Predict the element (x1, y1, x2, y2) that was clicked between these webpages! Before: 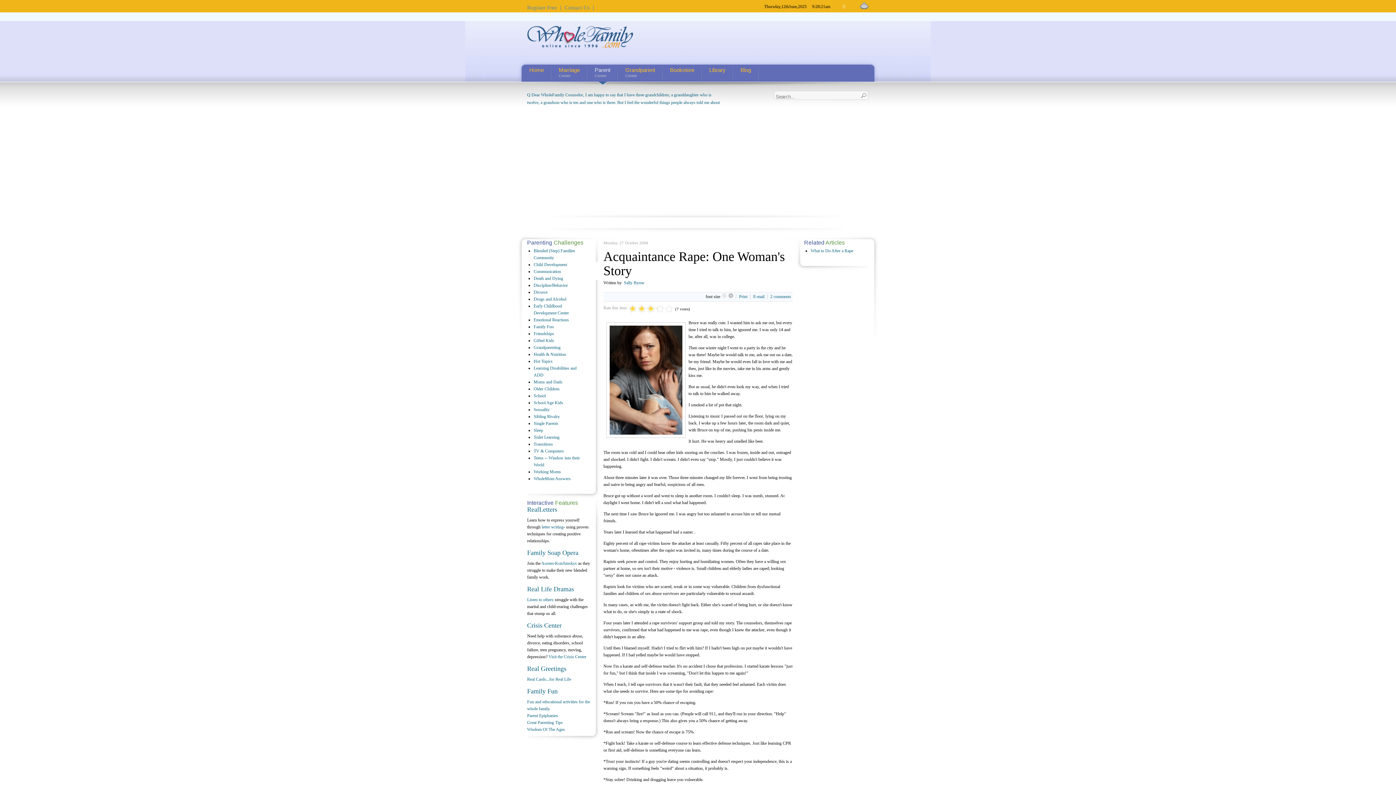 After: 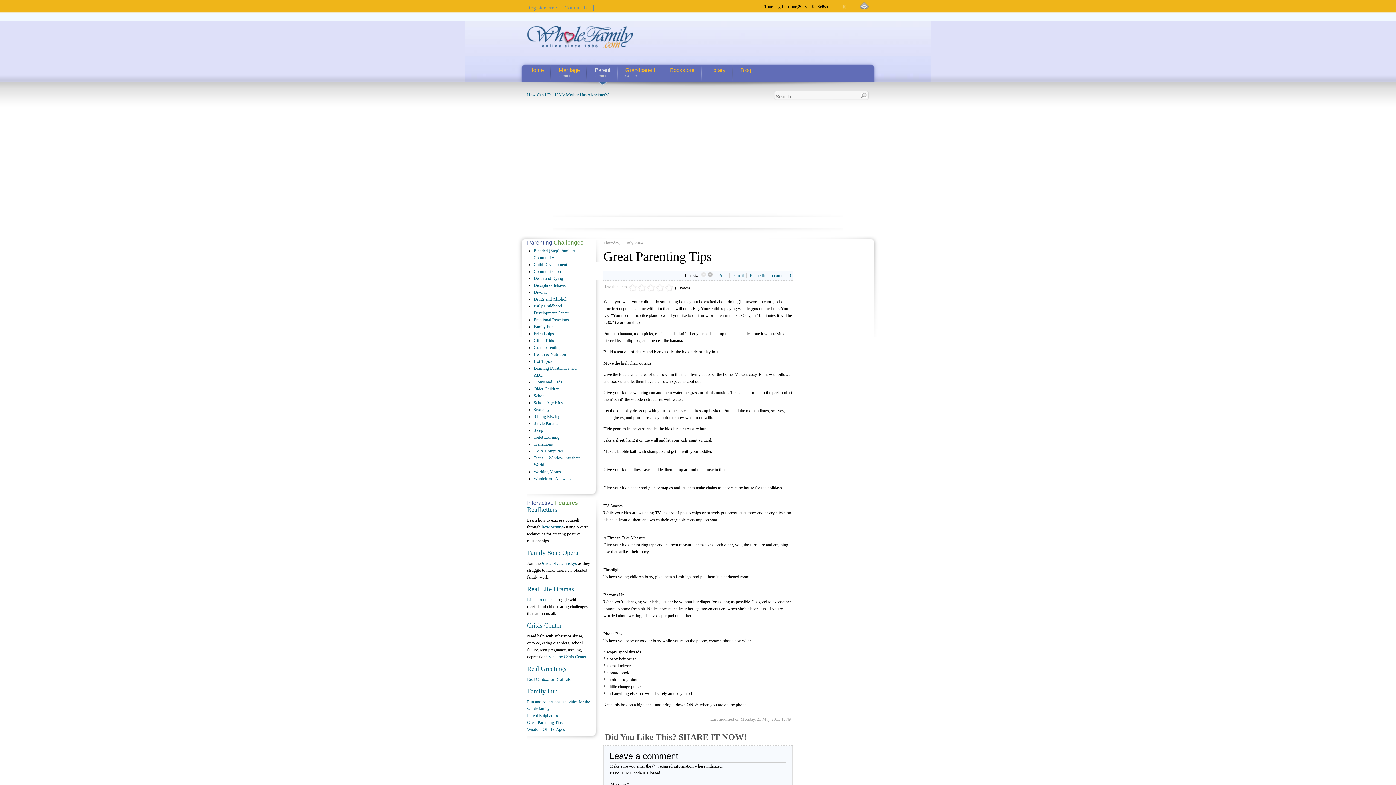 Action: label: Great Parenting Tips bbox: (527, 720, 562, 725)